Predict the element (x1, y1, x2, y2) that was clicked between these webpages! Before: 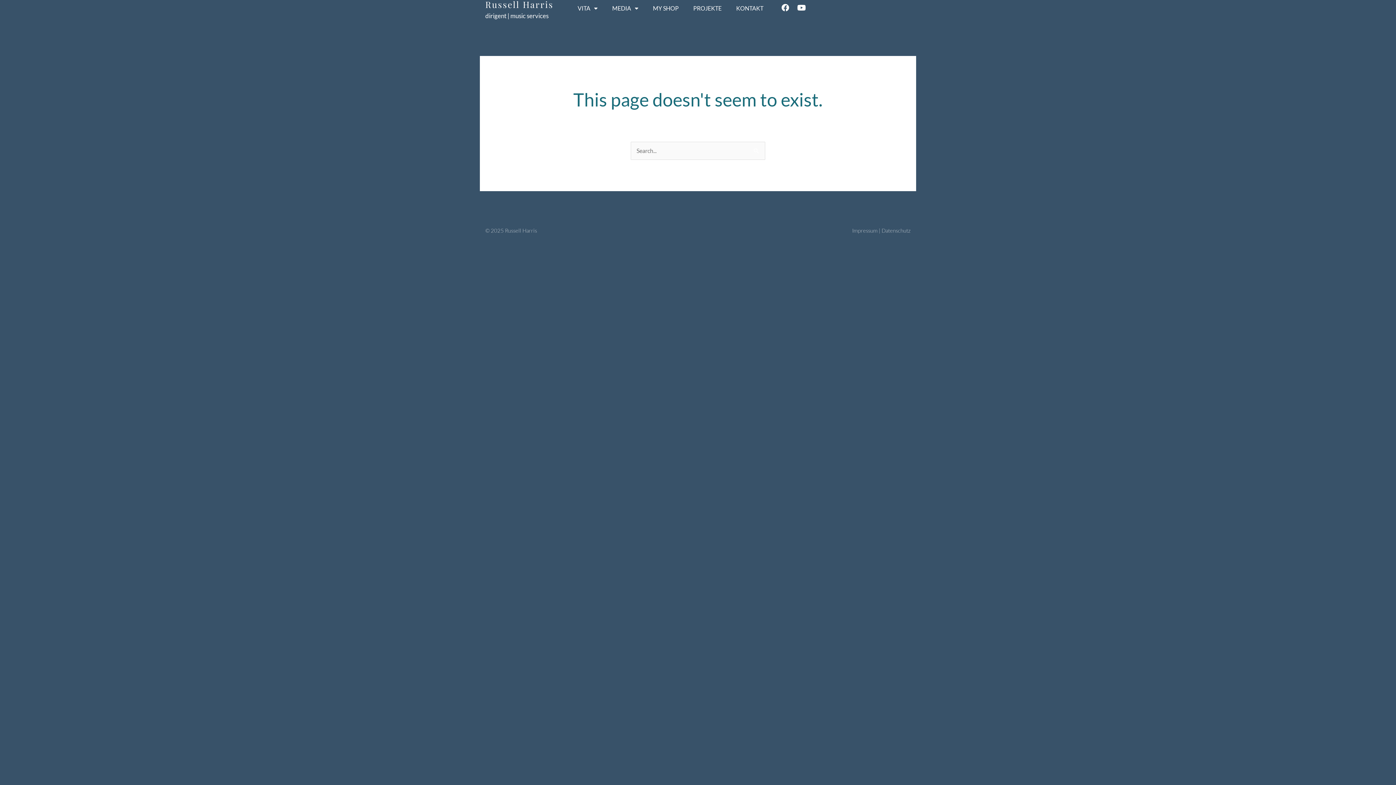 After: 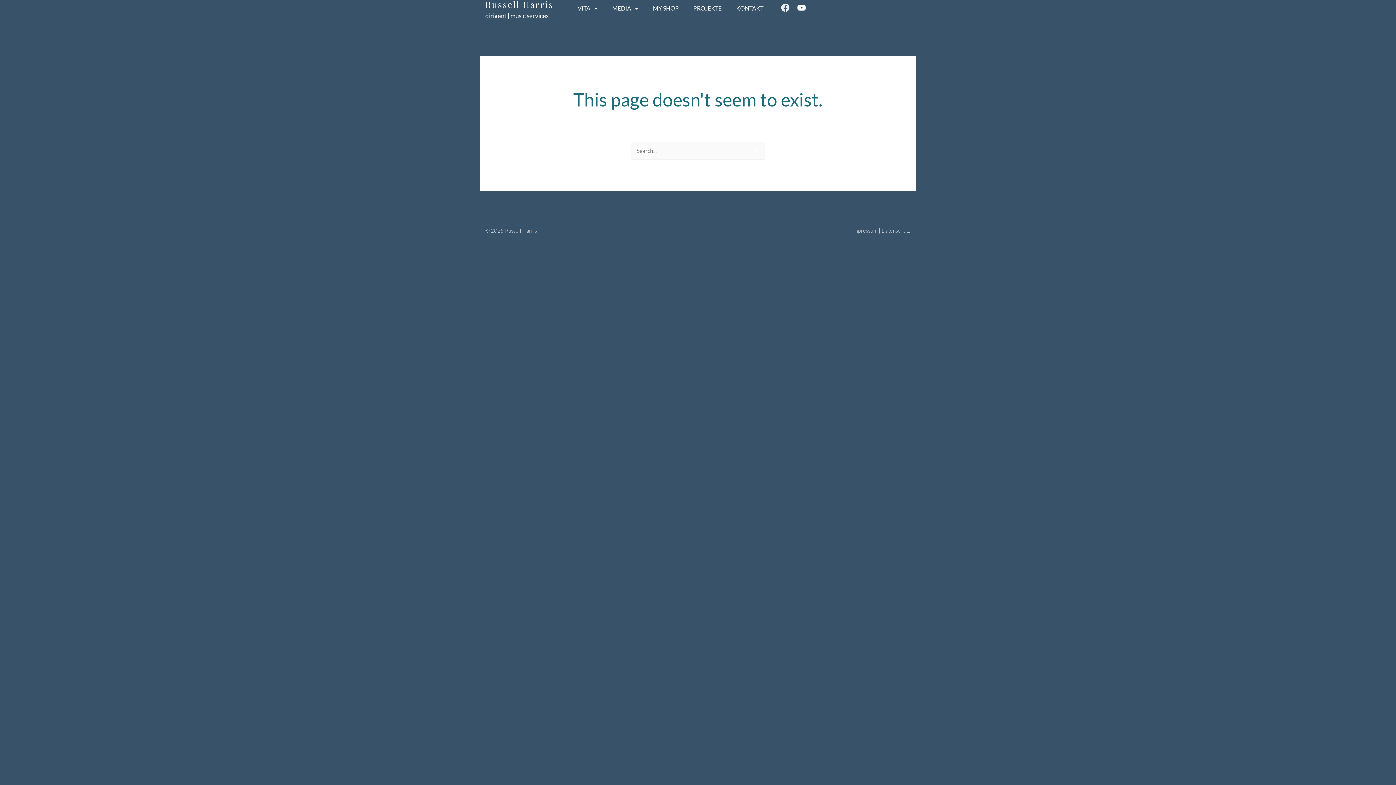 Action: bbox: (777, 0, 793, 15) label: Facebook